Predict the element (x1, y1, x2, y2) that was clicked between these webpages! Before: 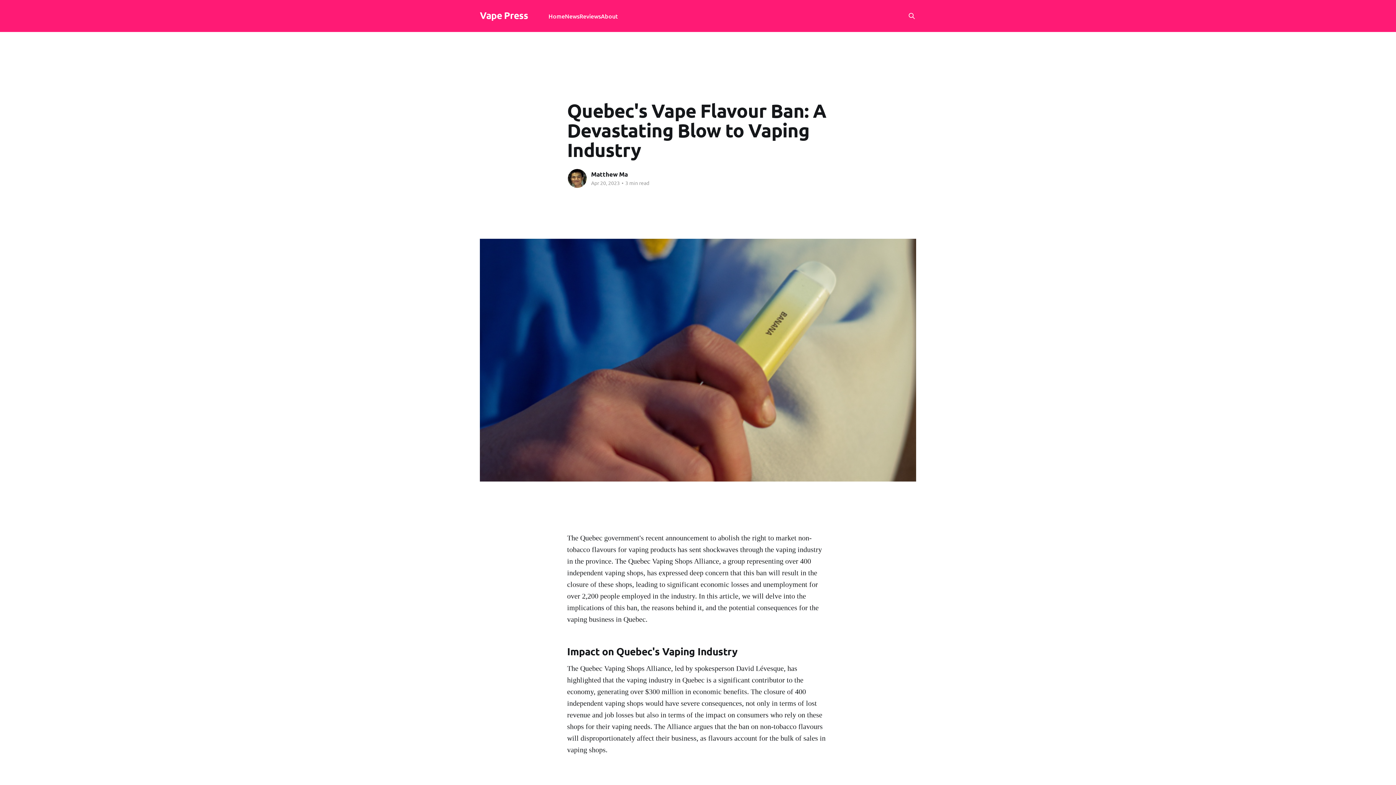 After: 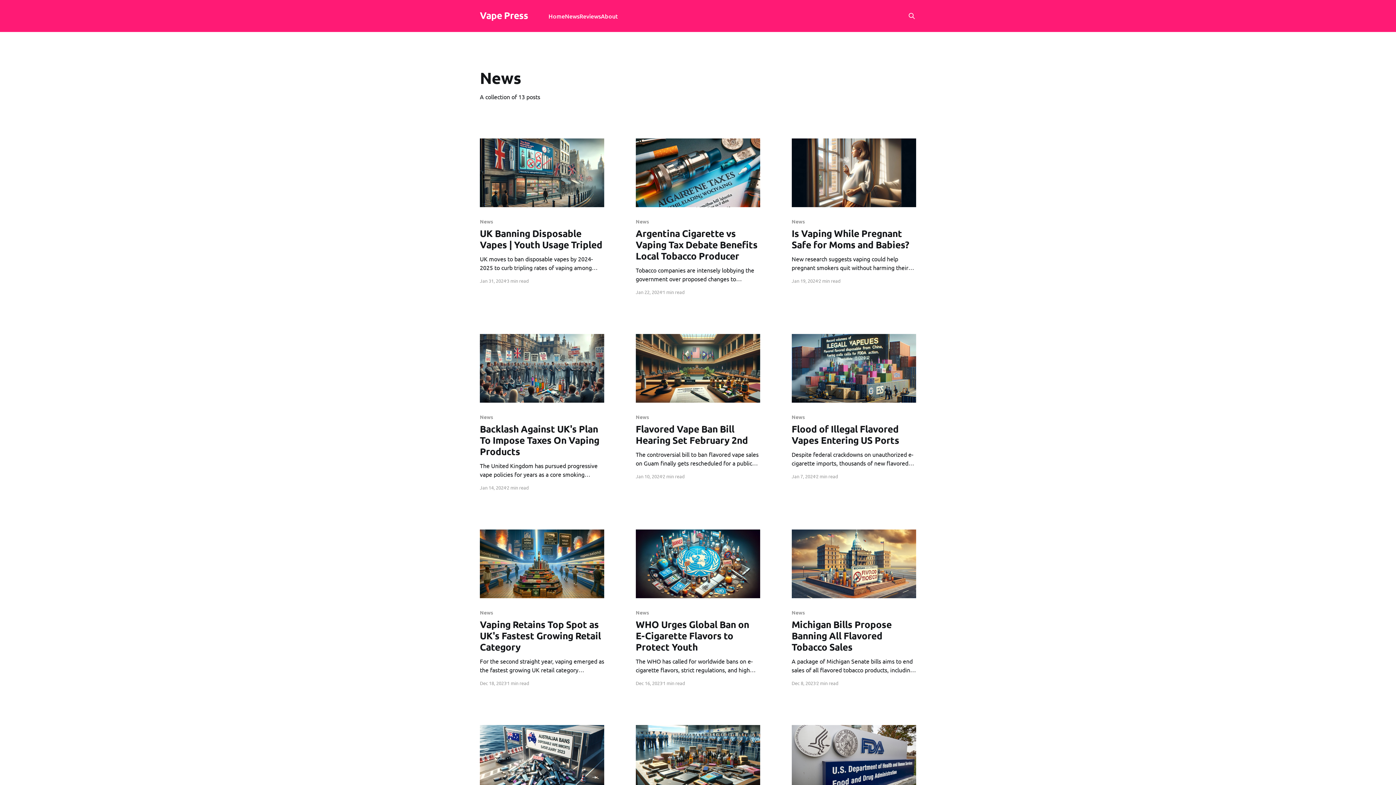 Action: bbox: (565, 11, 579, 21) label: News